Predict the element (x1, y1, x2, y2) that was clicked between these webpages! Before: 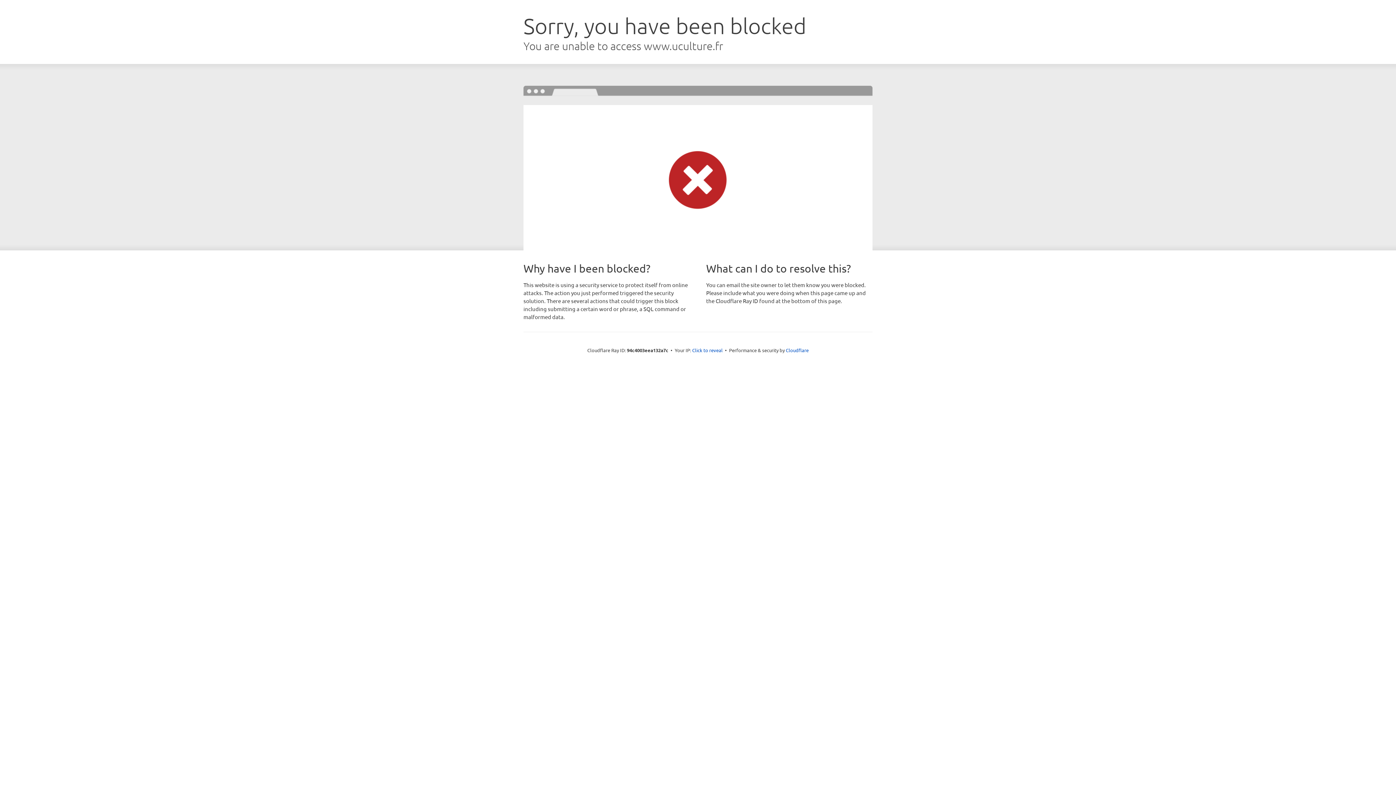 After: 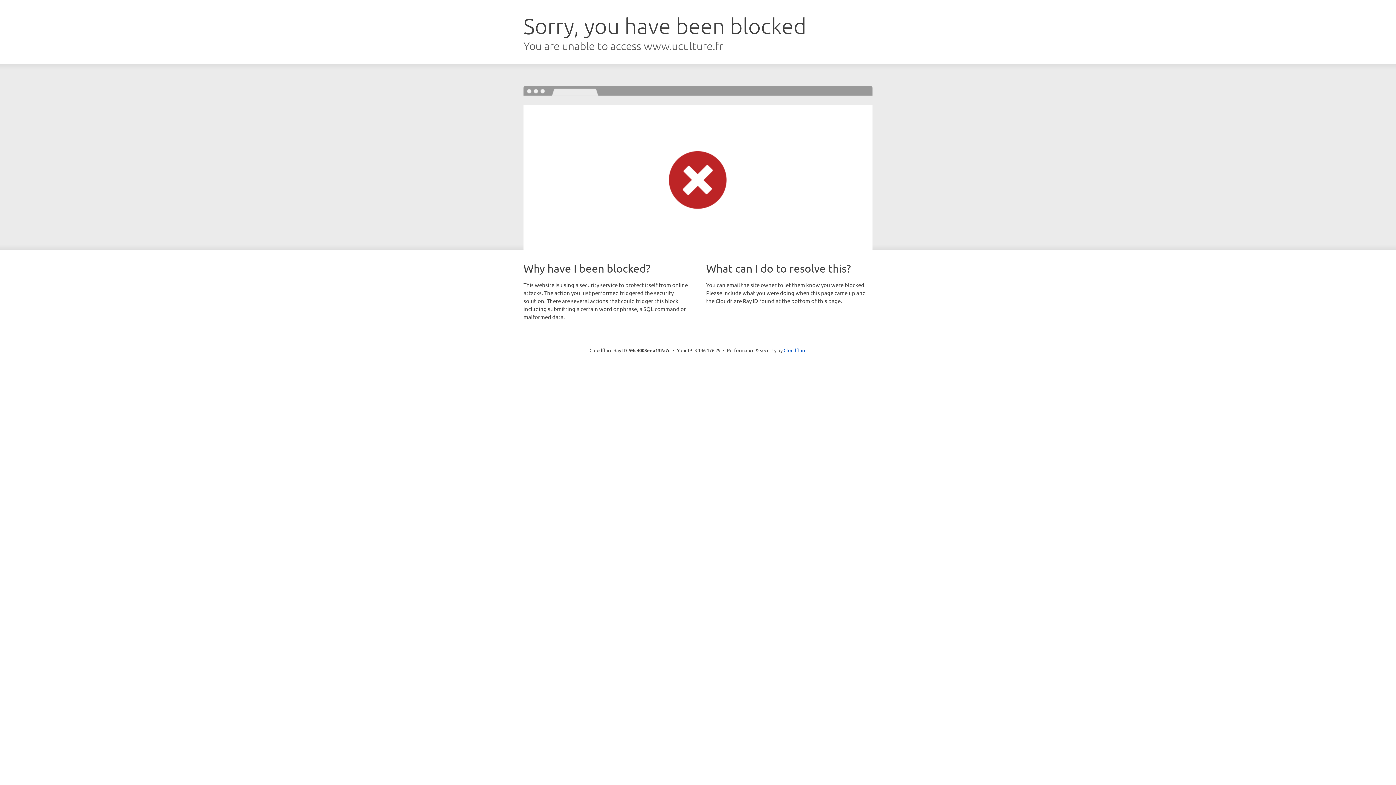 Action: bbox: (692, 346, 722, 353) label: Click to reveal